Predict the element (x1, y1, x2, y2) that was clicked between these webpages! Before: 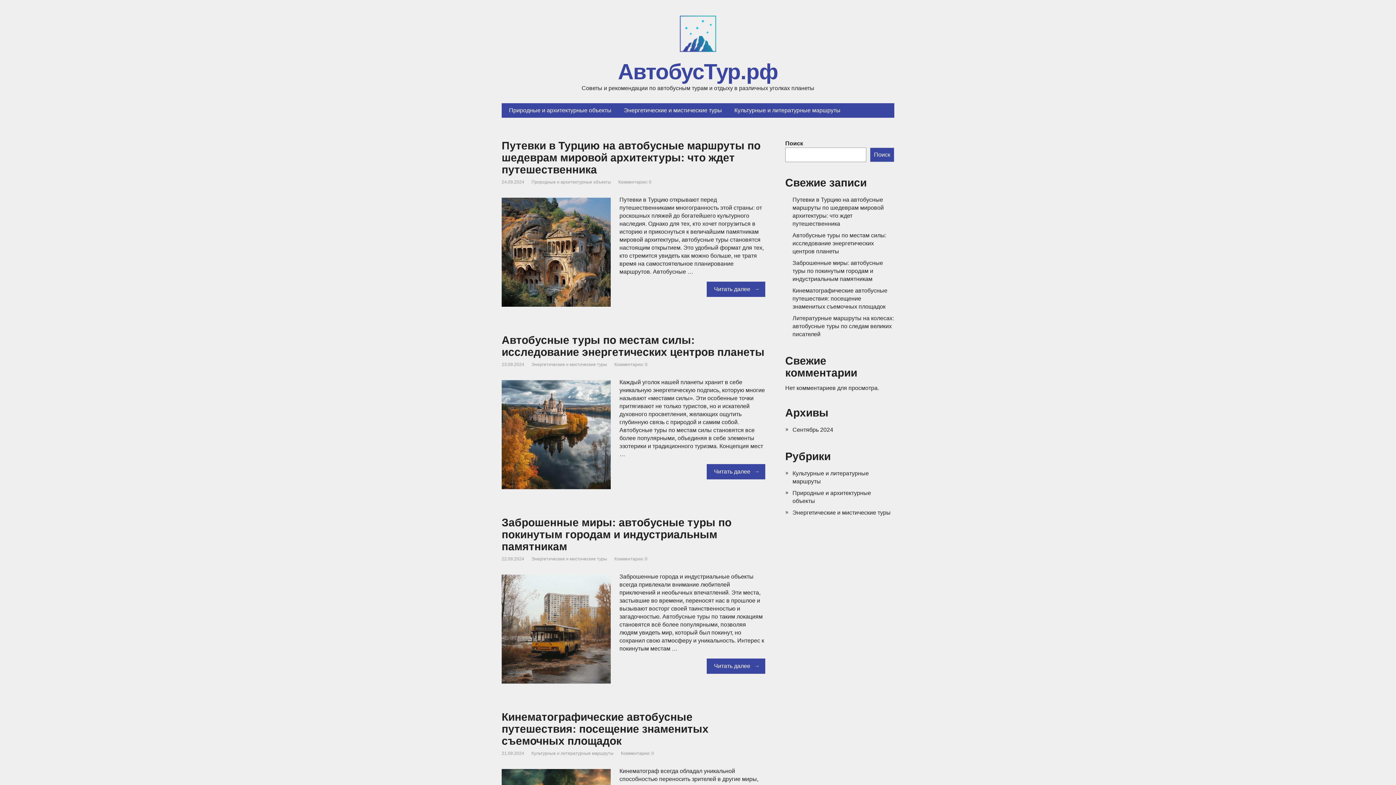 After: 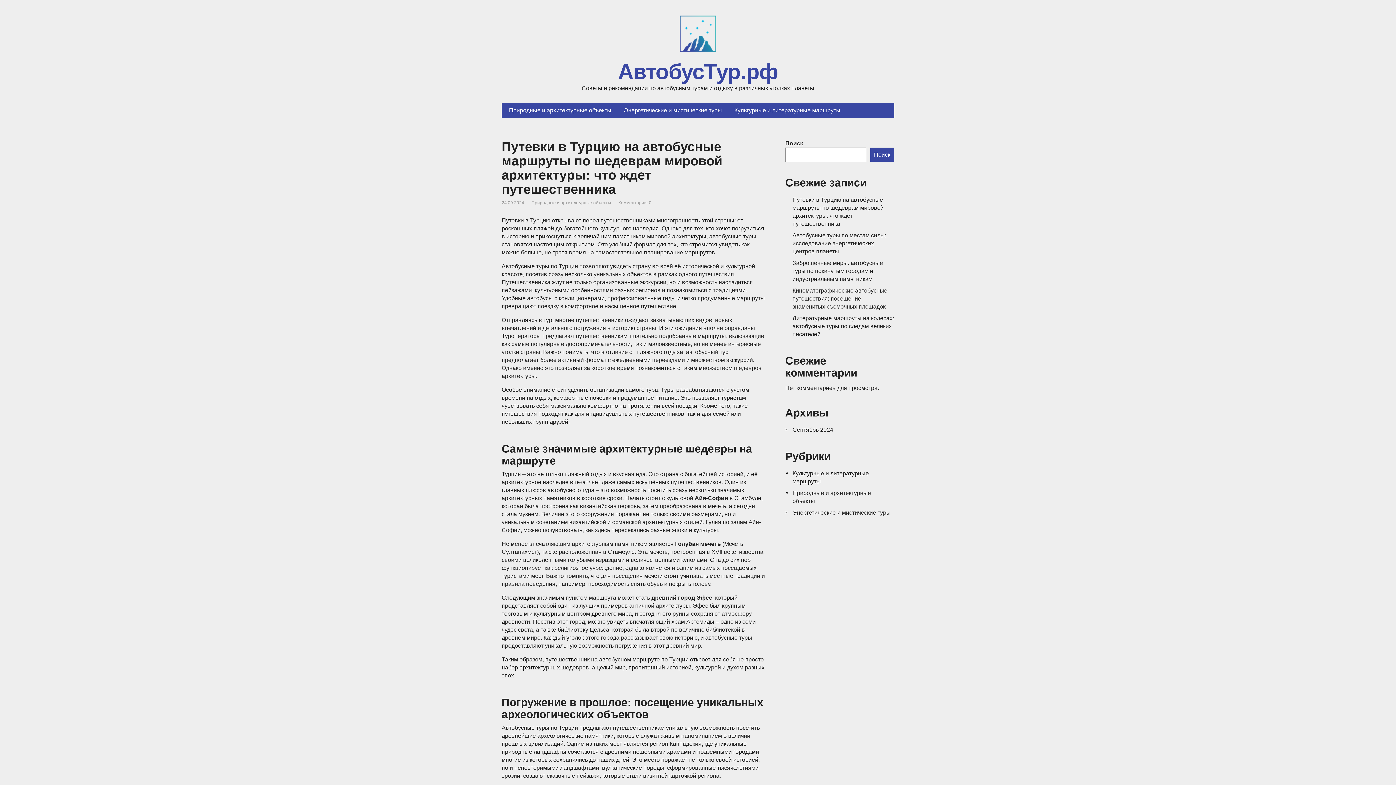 Action: bbox: (618, 179, 651, 184) label: Комментарии: 0